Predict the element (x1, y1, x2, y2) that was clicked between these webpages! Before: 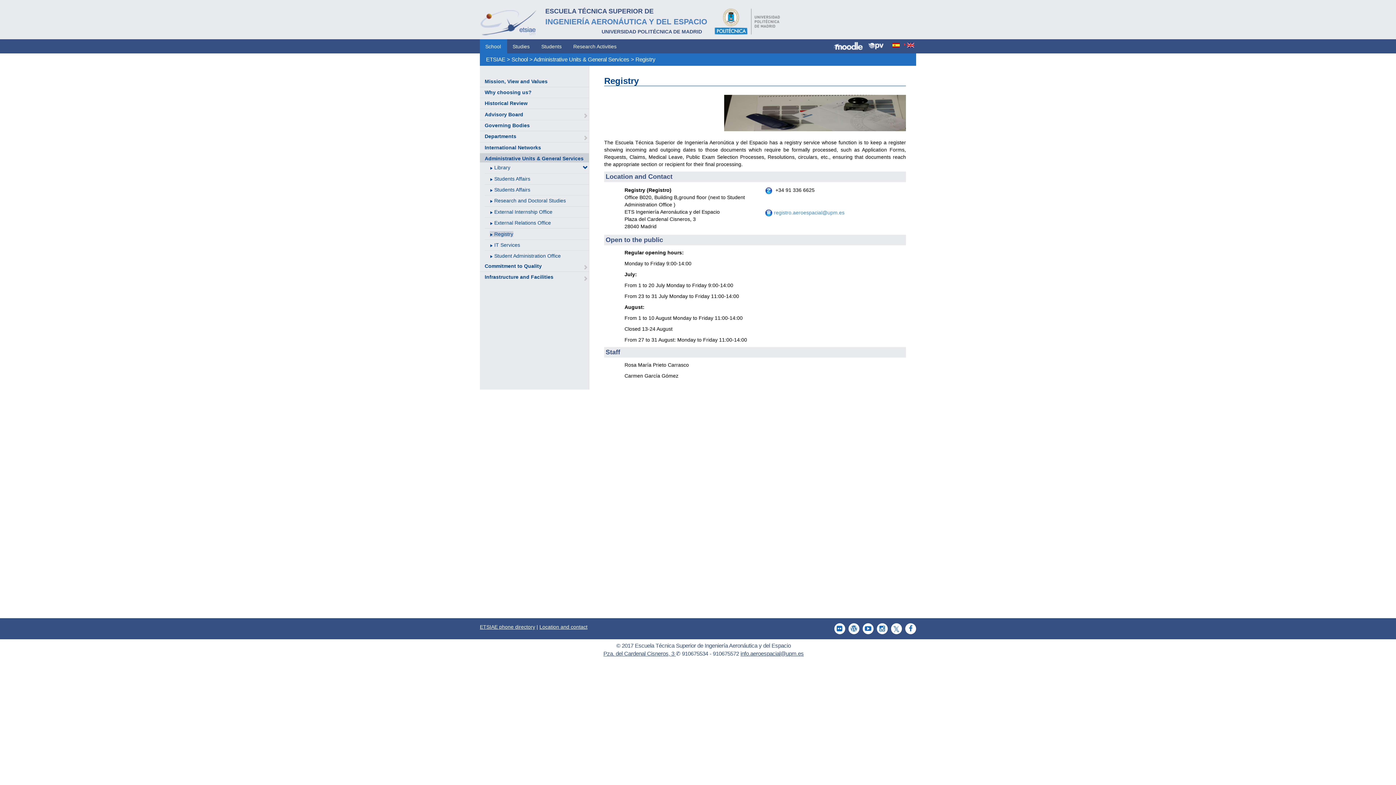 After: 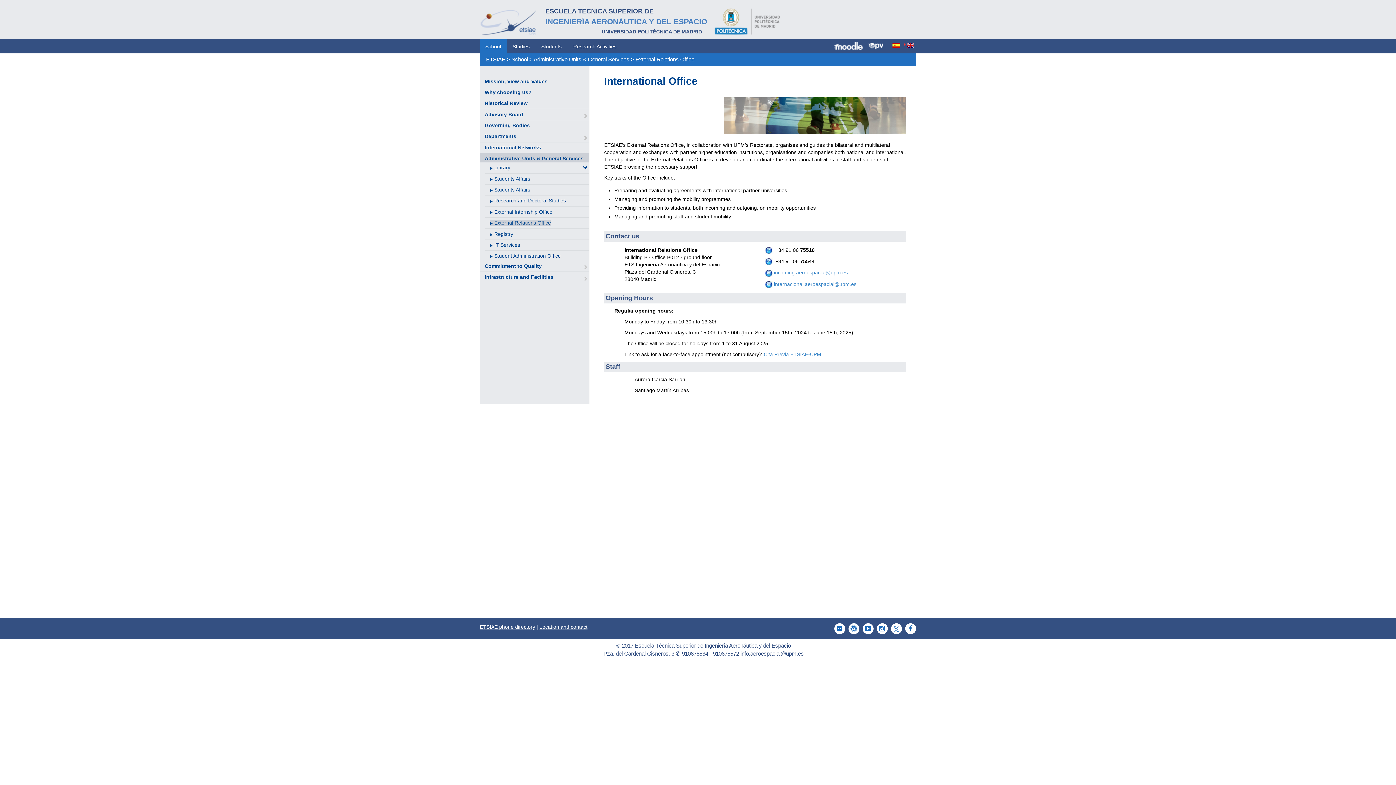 Action: bbox: (494, 220, 551, 225) label: External Relations Office